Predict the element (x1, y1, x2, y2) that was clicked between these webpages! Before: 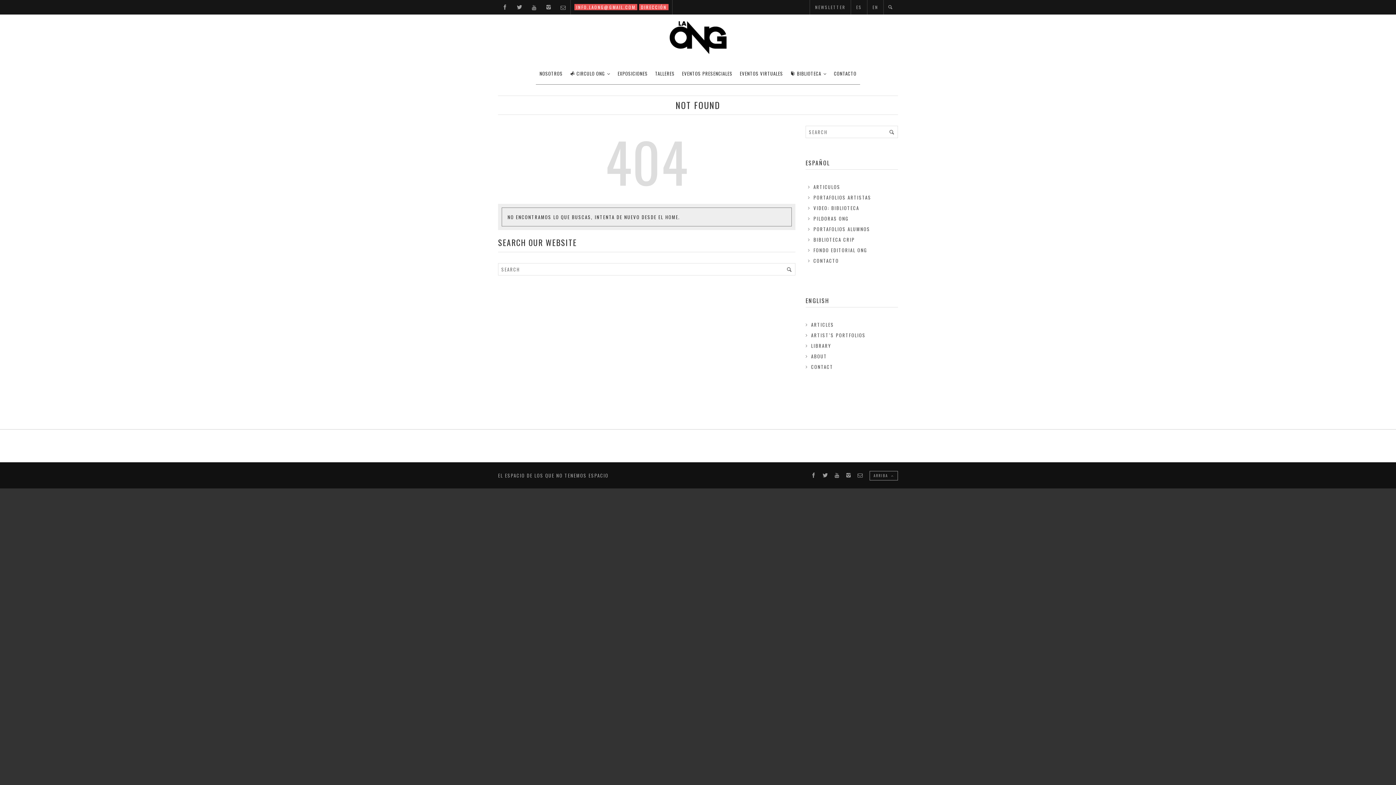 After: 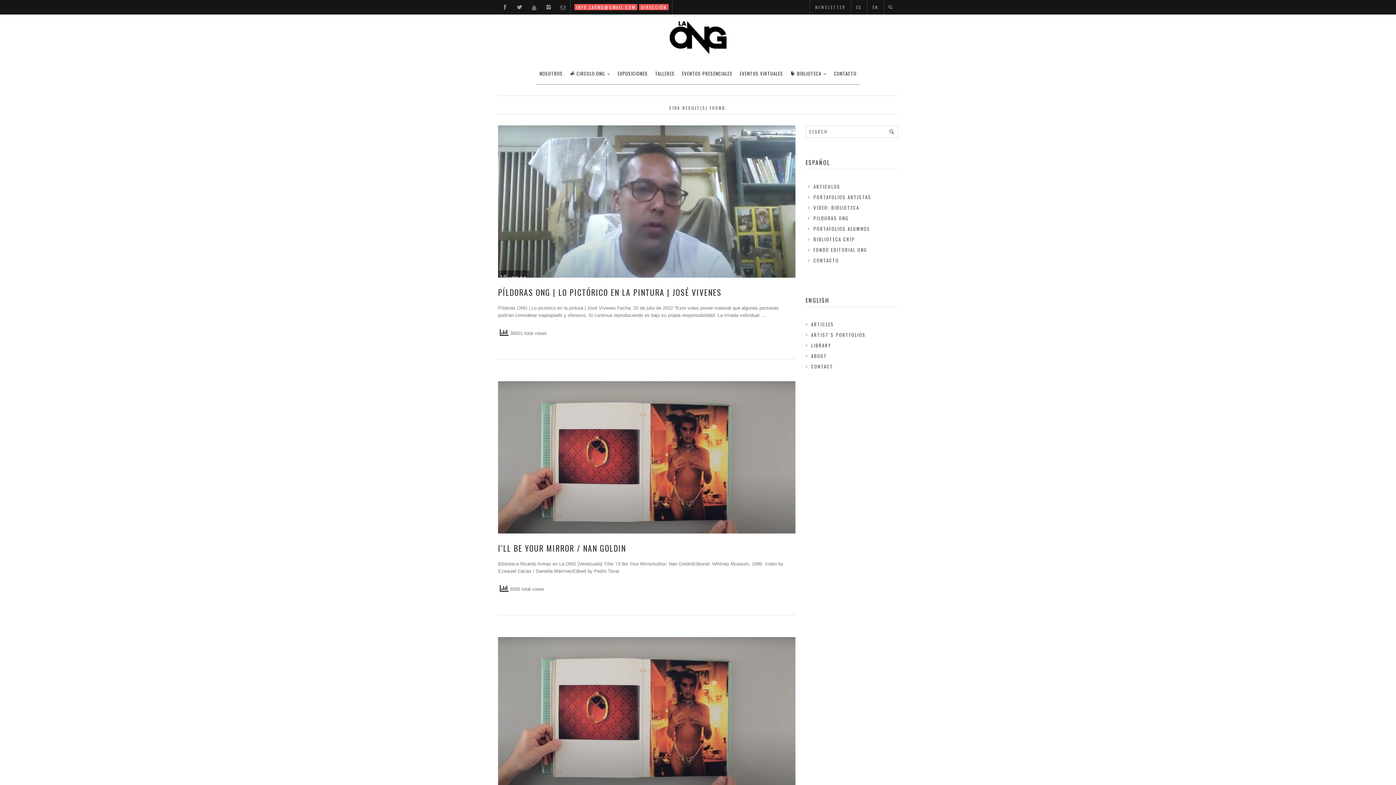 Action: bbox: (783, 263, 795, 275)